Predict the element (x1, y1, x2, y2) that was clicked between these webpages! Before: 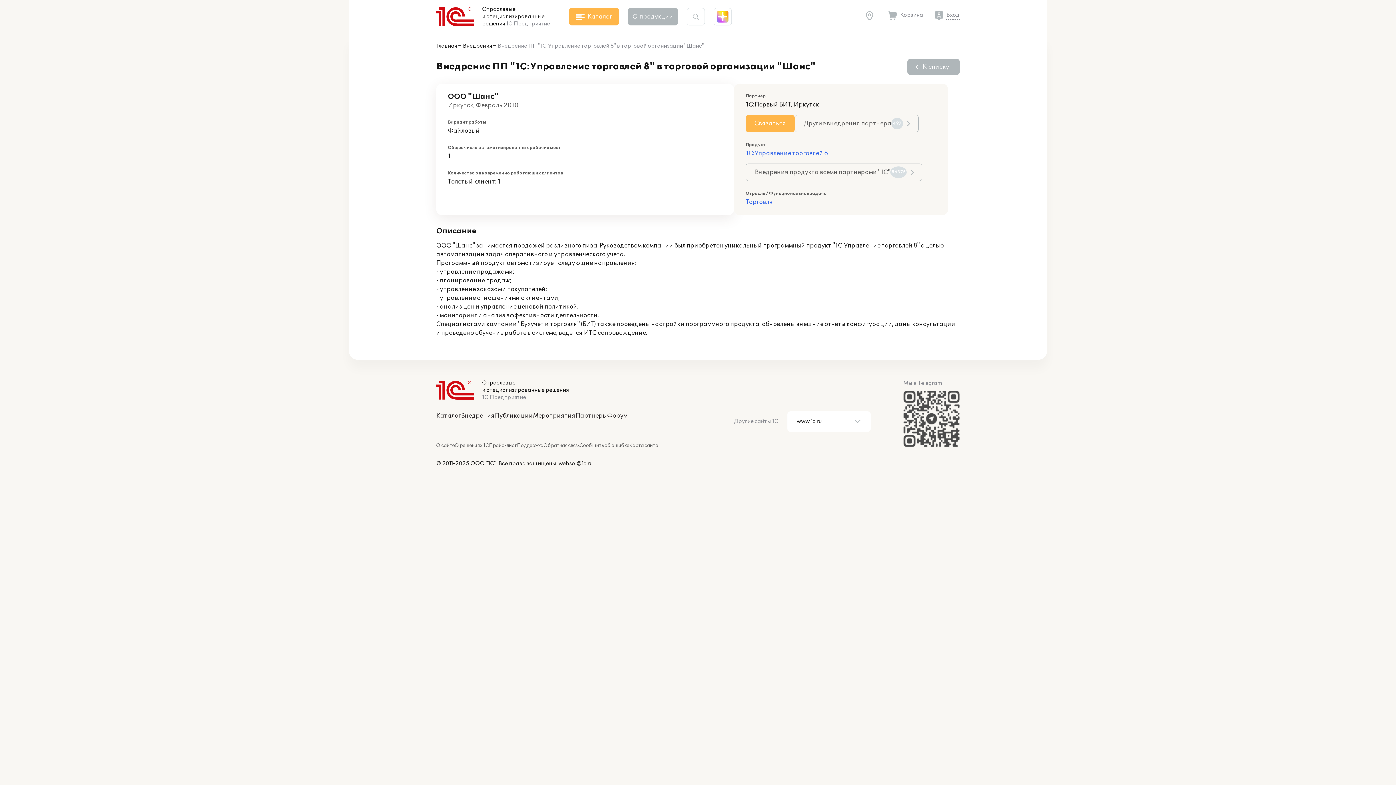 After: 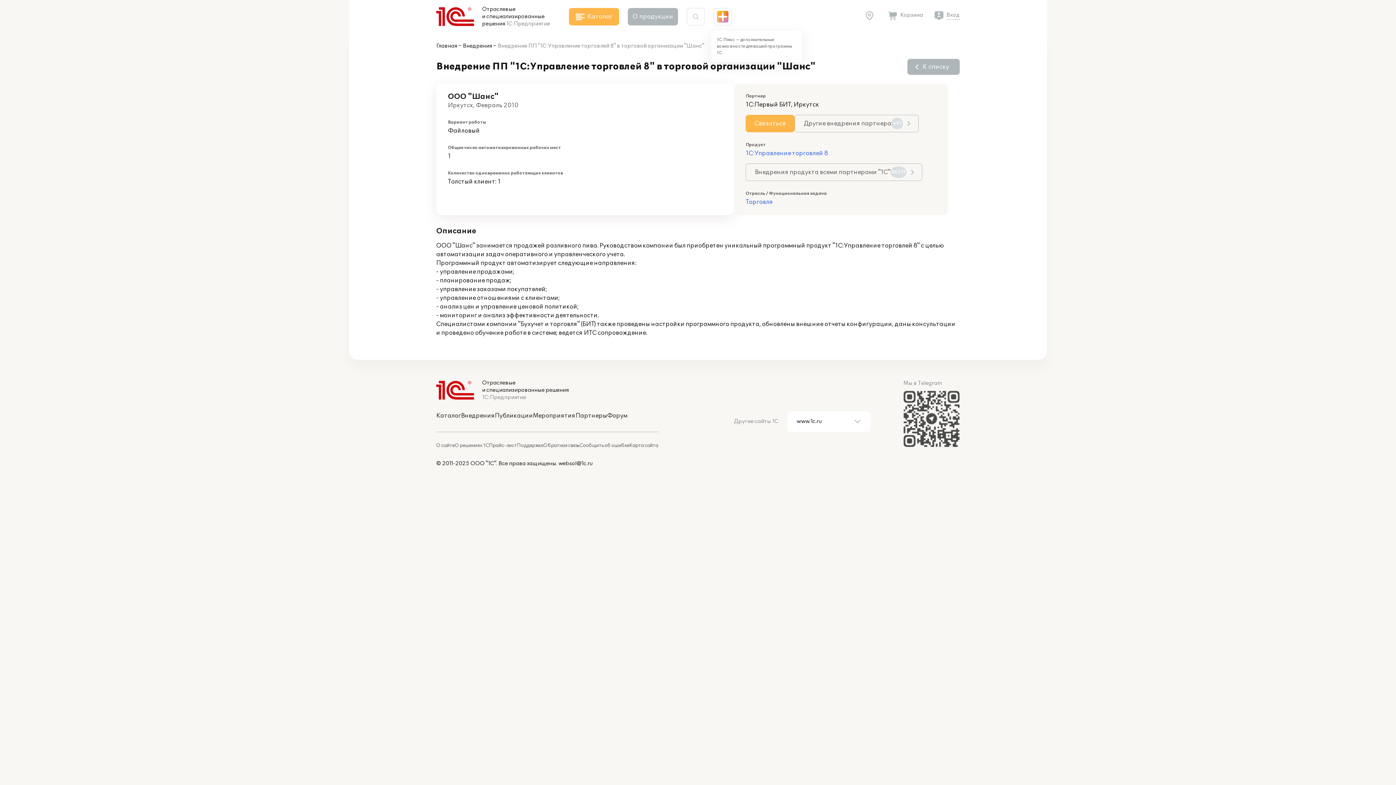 Action: bbox: (713, 8, 732, 25)